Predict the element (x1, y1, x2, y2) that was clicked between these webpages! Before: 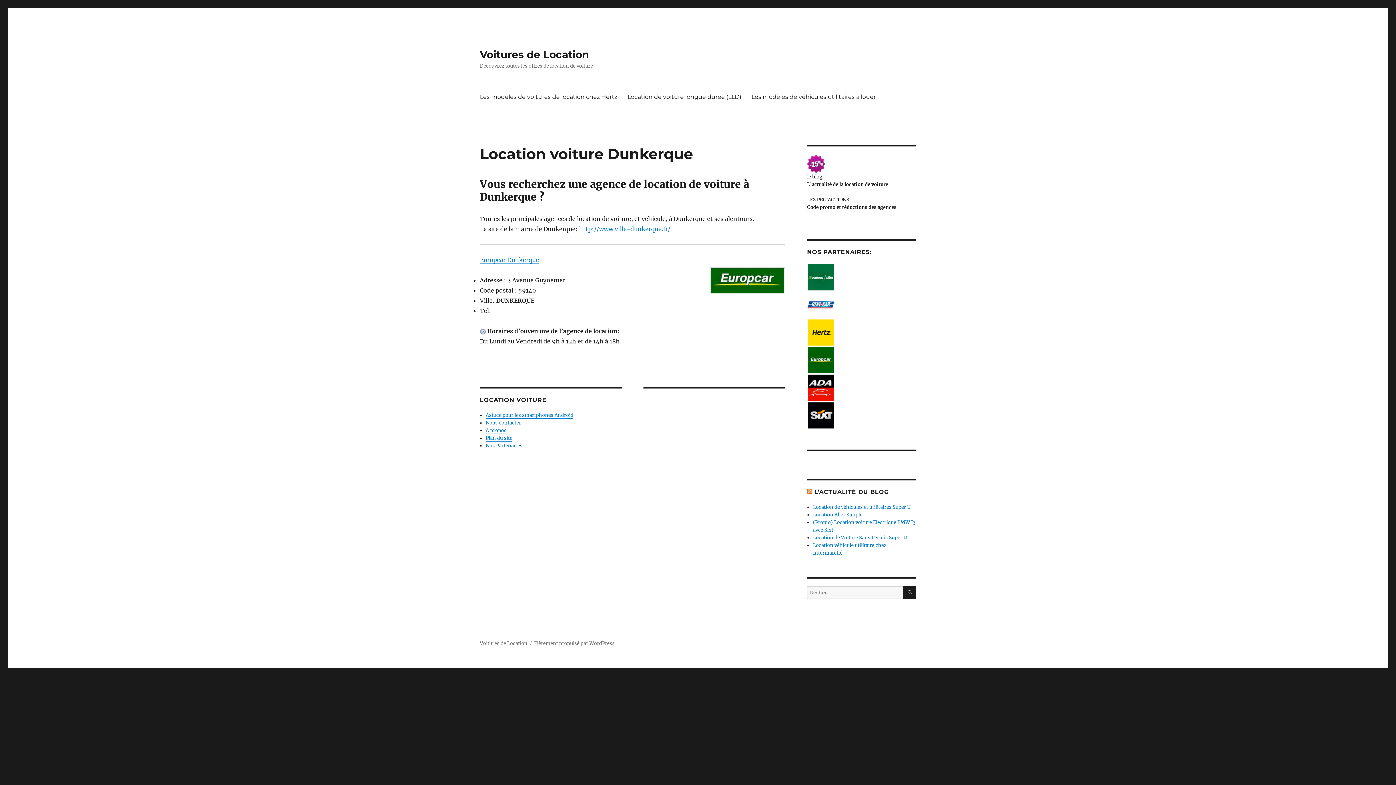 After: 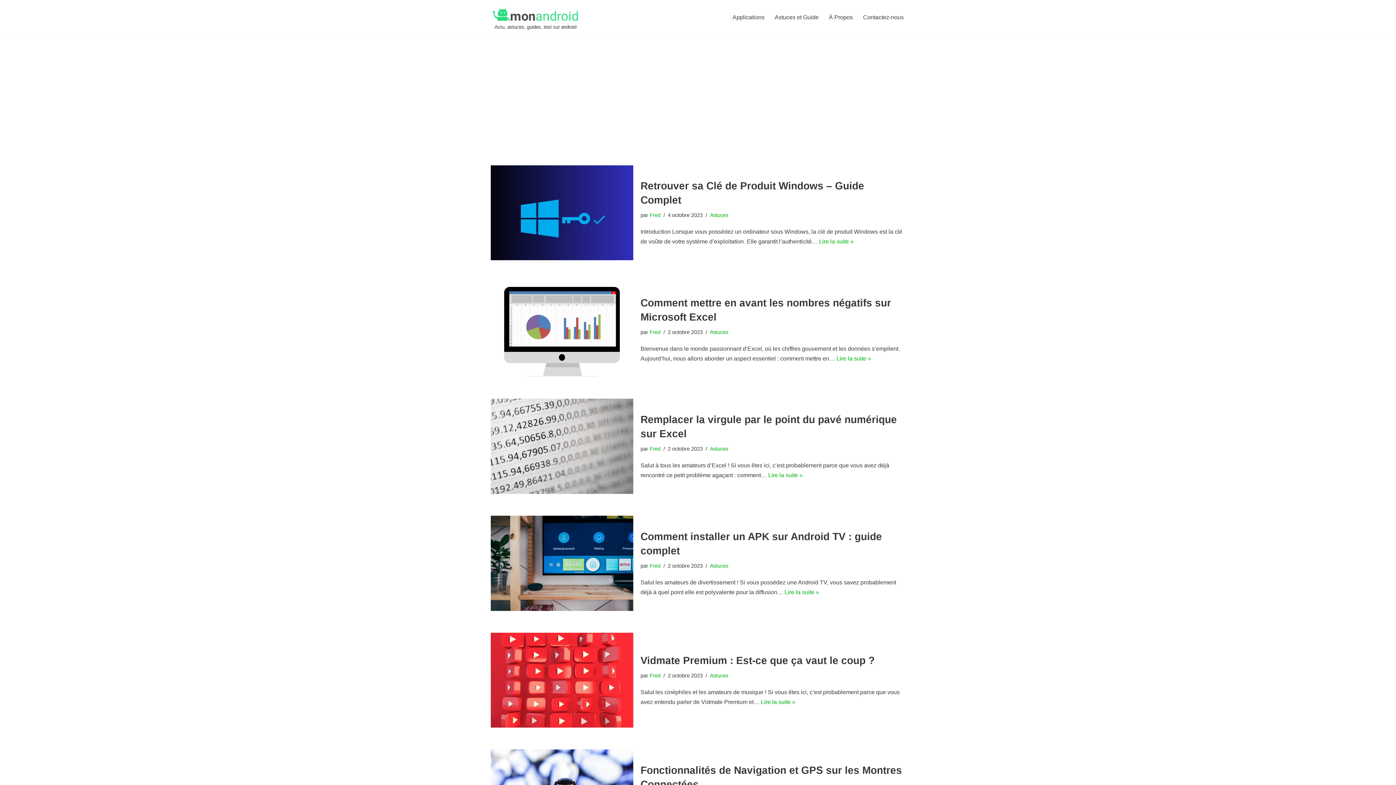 Action: label: Astuce pour les smartphones Android bbox: (485, 412, 573, 418)